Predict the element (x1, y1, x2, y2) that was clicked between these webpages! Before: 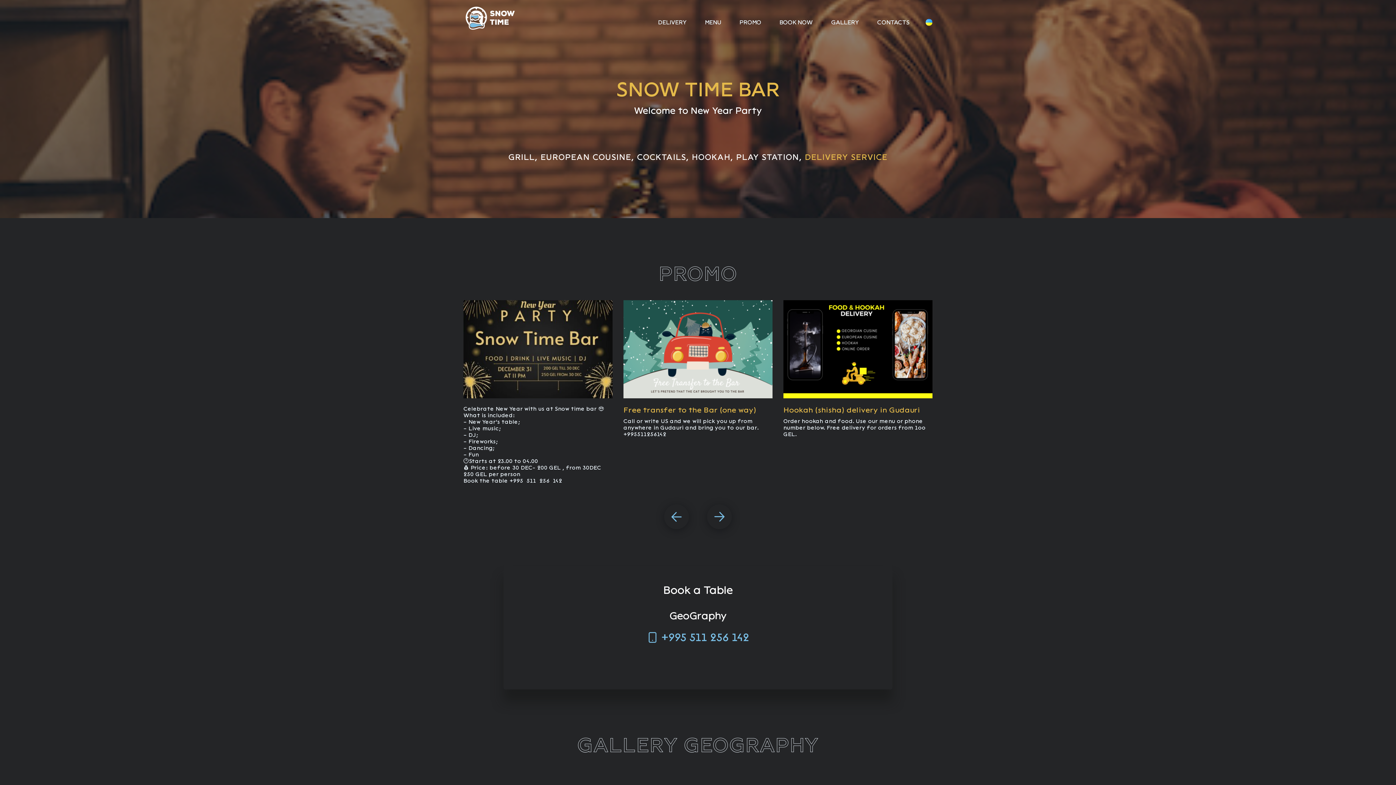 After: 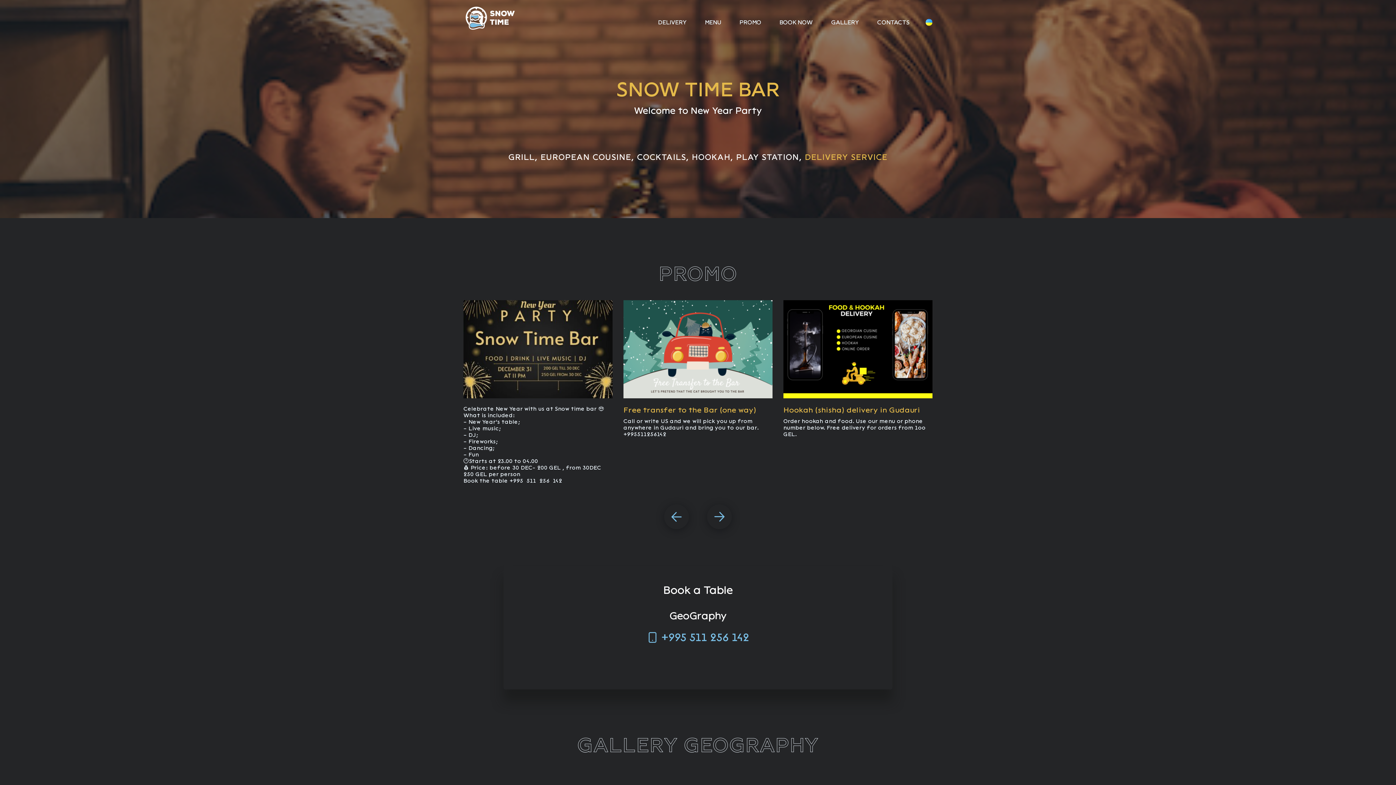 Action: label: whatsapp bbox: (690, 655, 706, 671)